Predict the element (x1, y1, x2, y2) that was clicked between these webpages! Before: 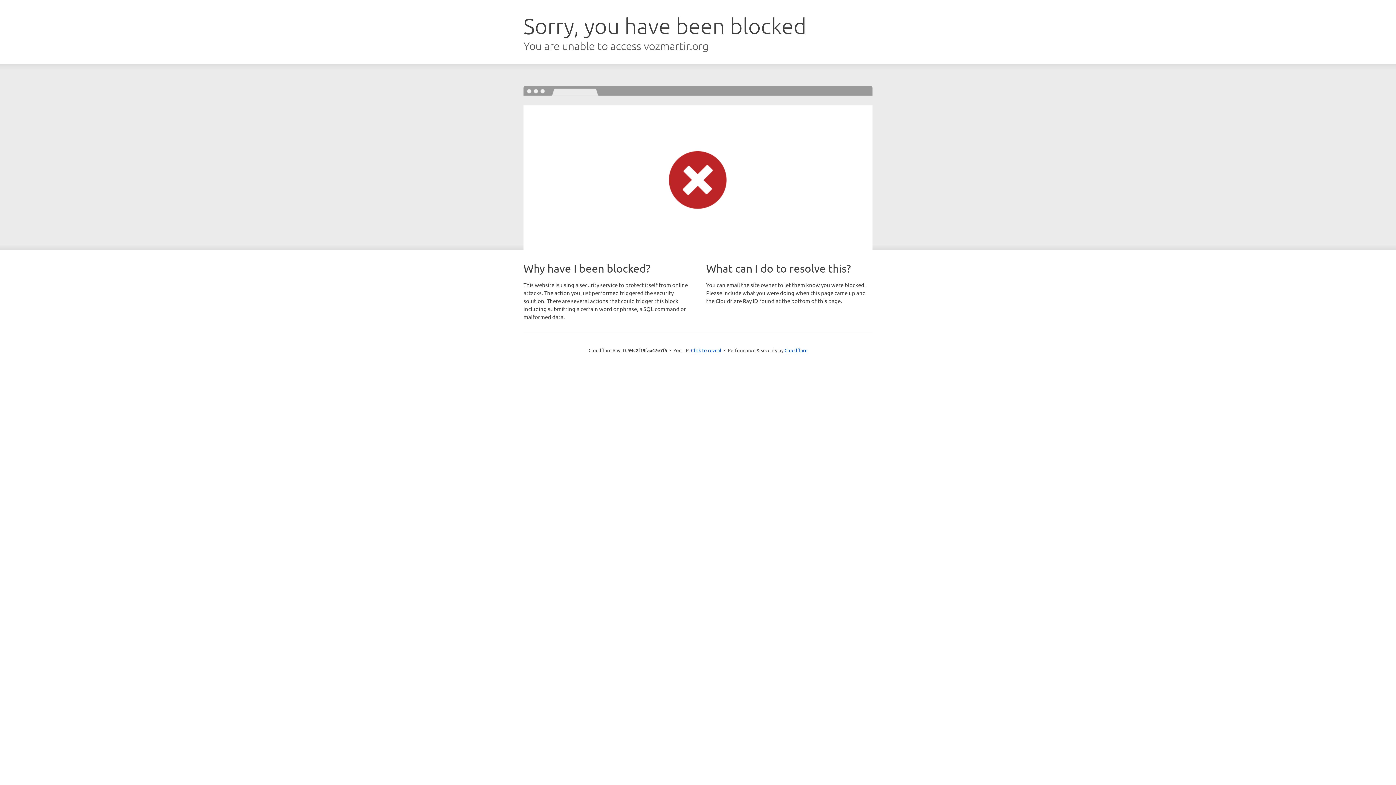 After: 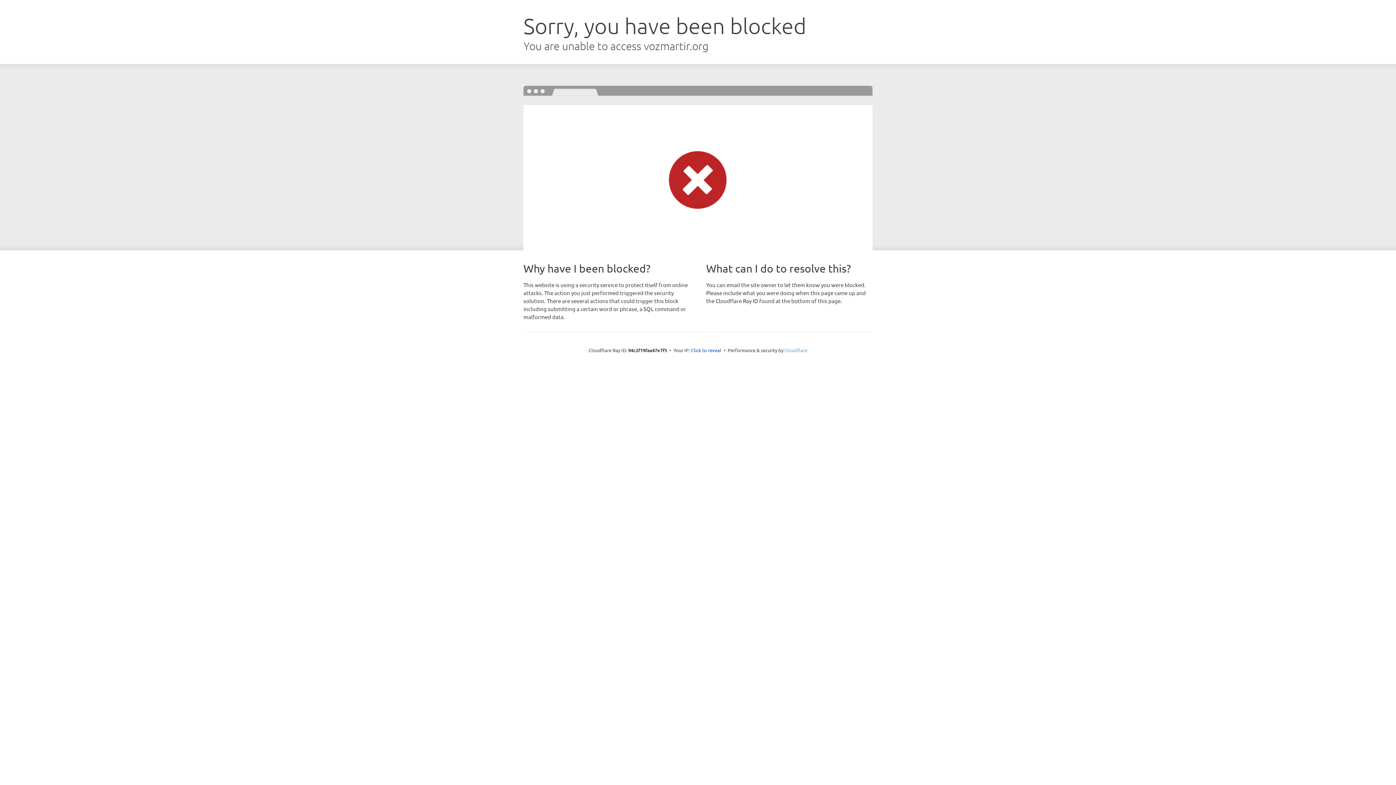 Action: label: Cloudflare bbox: (784, 347, 807, 353)